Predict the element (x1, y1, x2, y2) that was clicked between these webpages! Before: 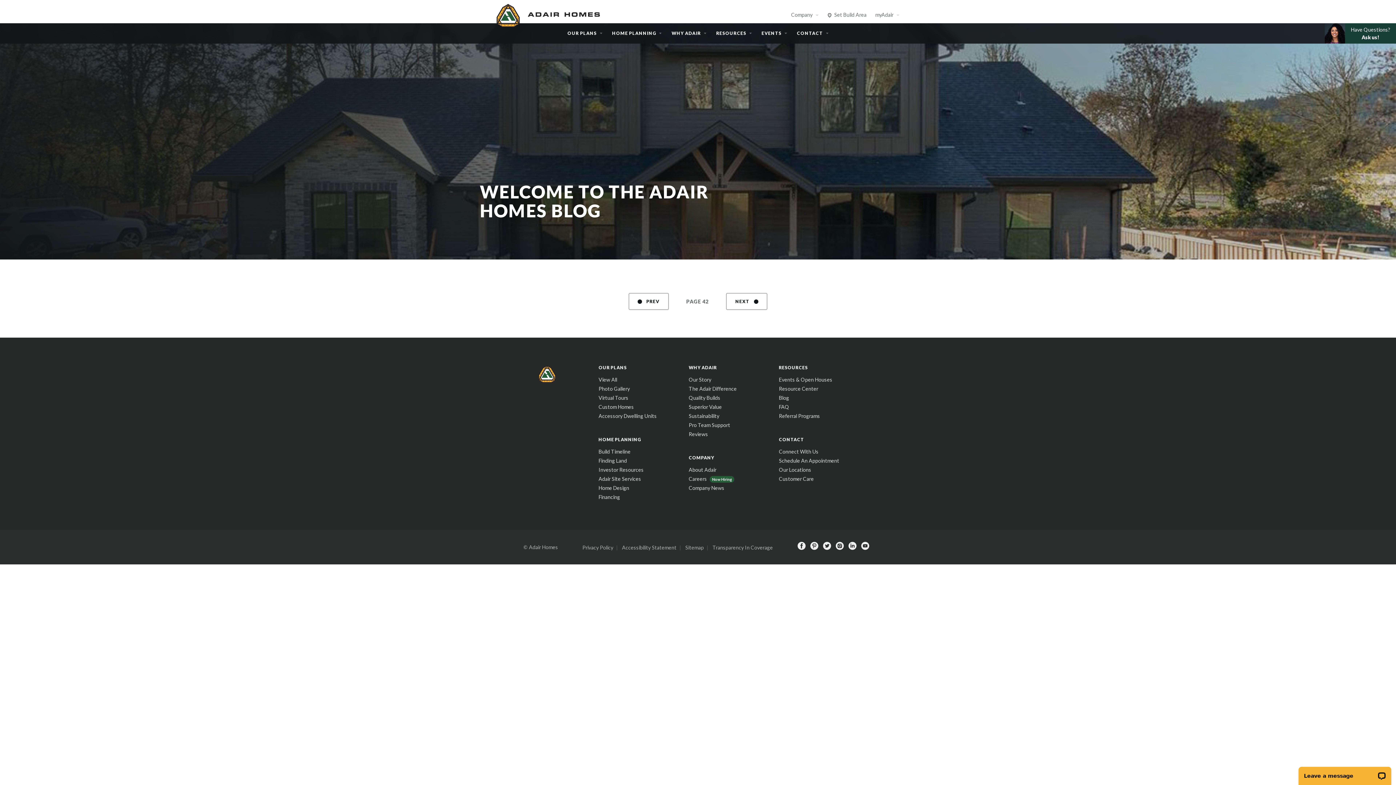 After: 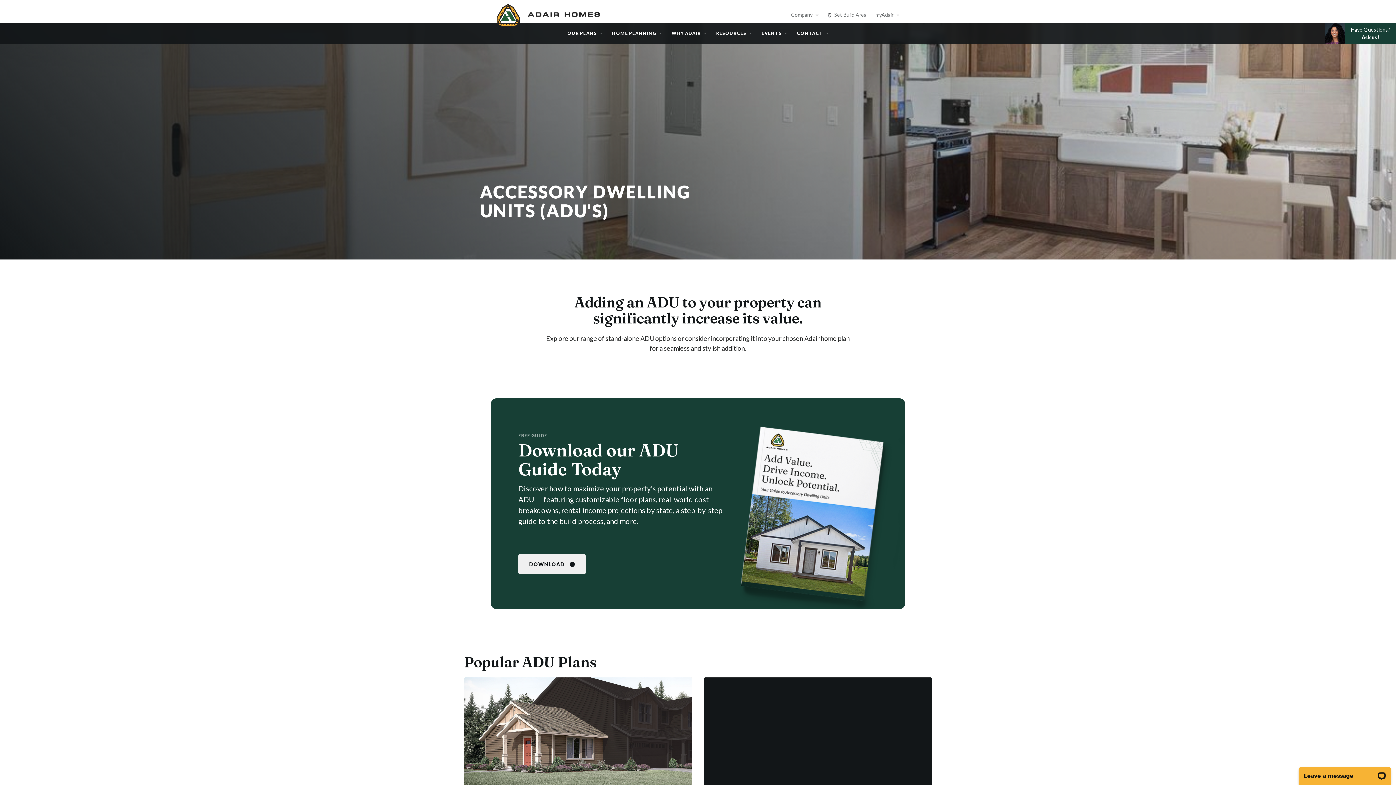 Action: bbox: (598, 413, 656, 419) label: Accessory Dwelling Units